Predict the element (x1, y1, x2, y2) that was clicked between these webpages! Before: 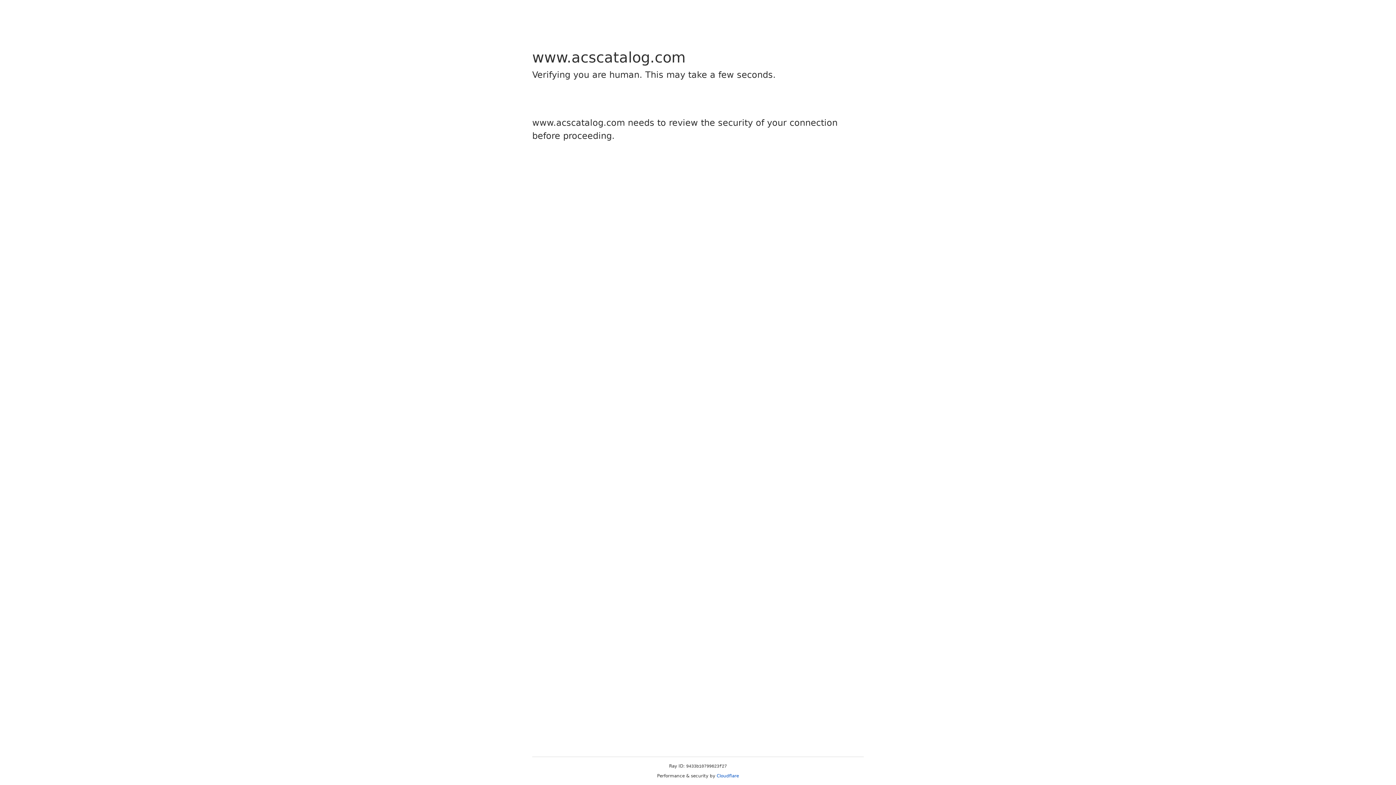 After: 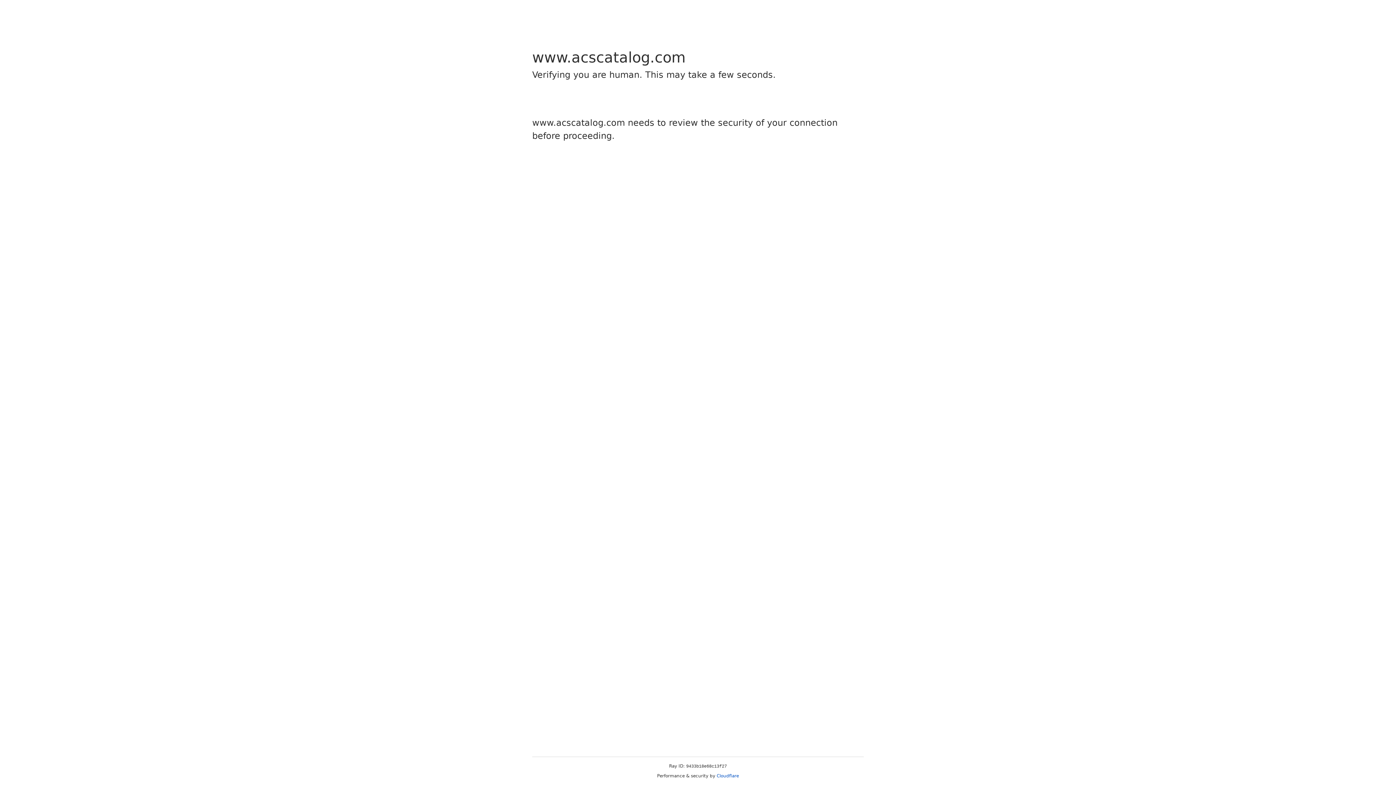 Action: bbox: (716, 773, 739, 778) label: Cloudflare